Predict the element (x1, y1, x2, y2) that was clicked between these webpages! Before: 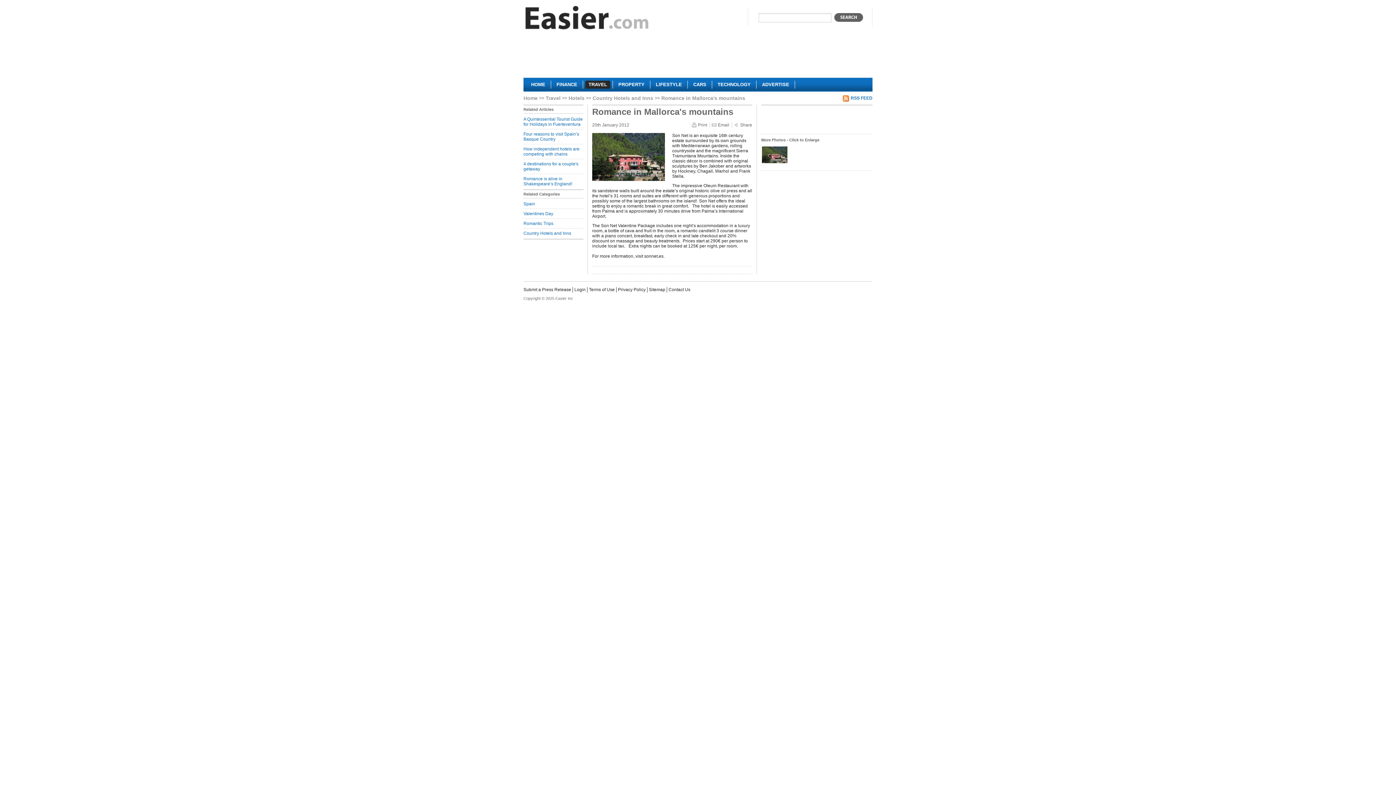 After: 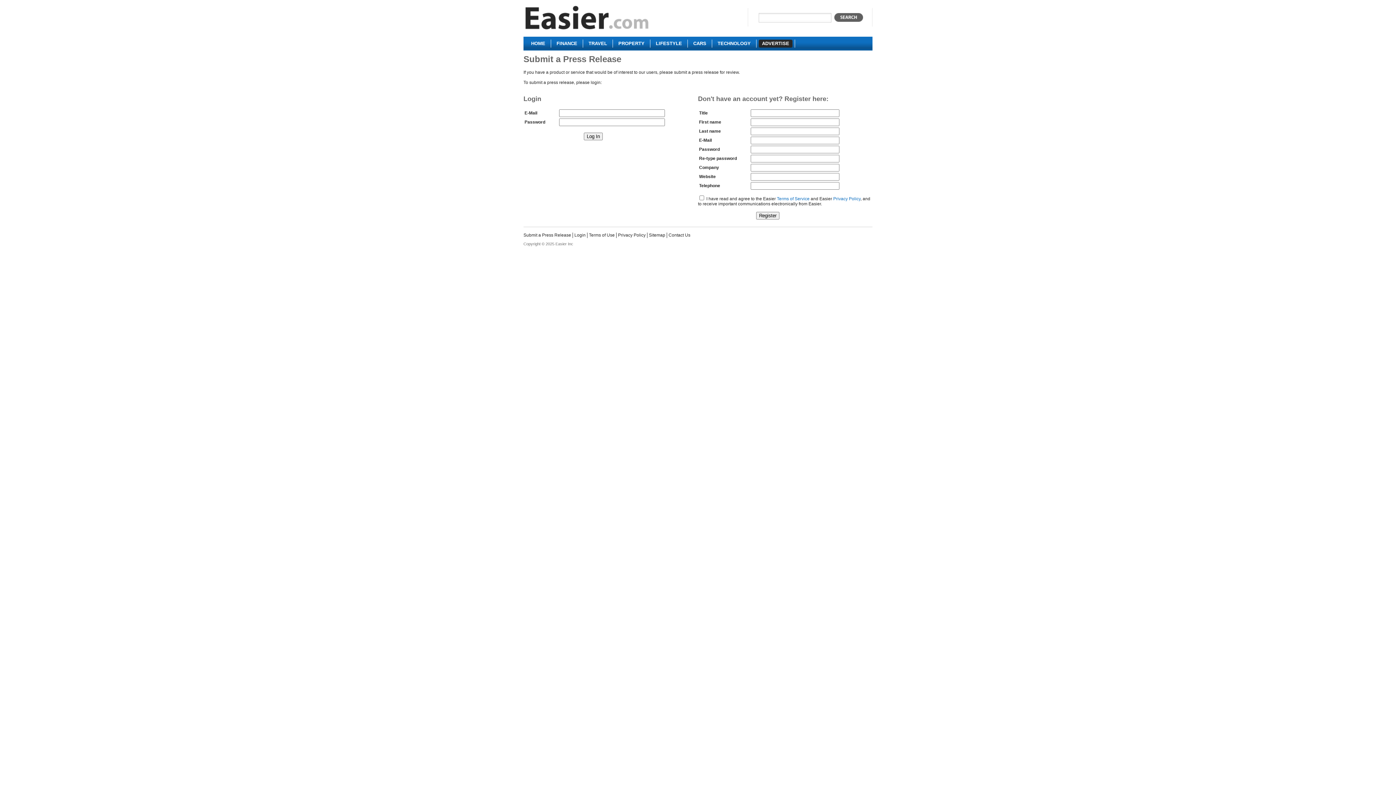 Action: label: Submit a Press Release bbox: (523, 287, 571, 292)